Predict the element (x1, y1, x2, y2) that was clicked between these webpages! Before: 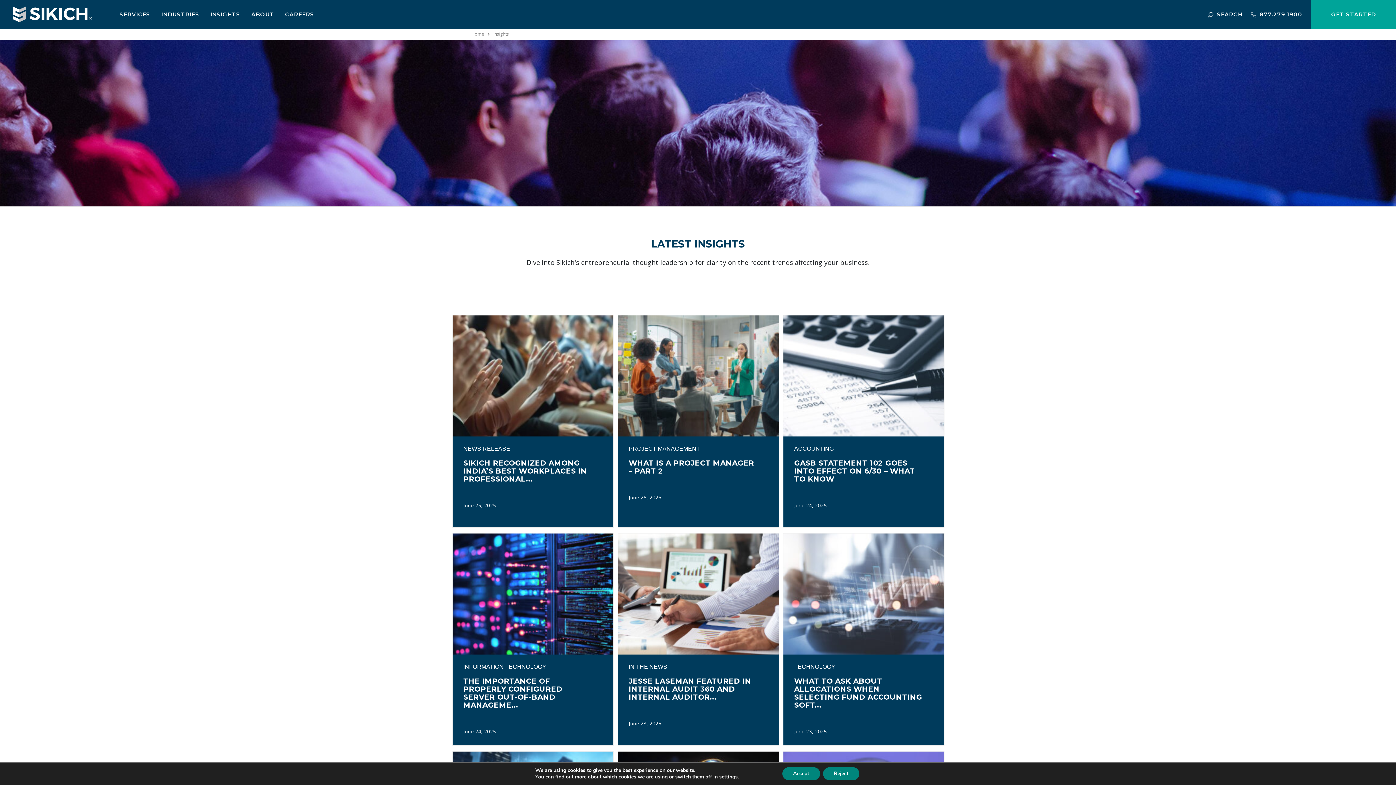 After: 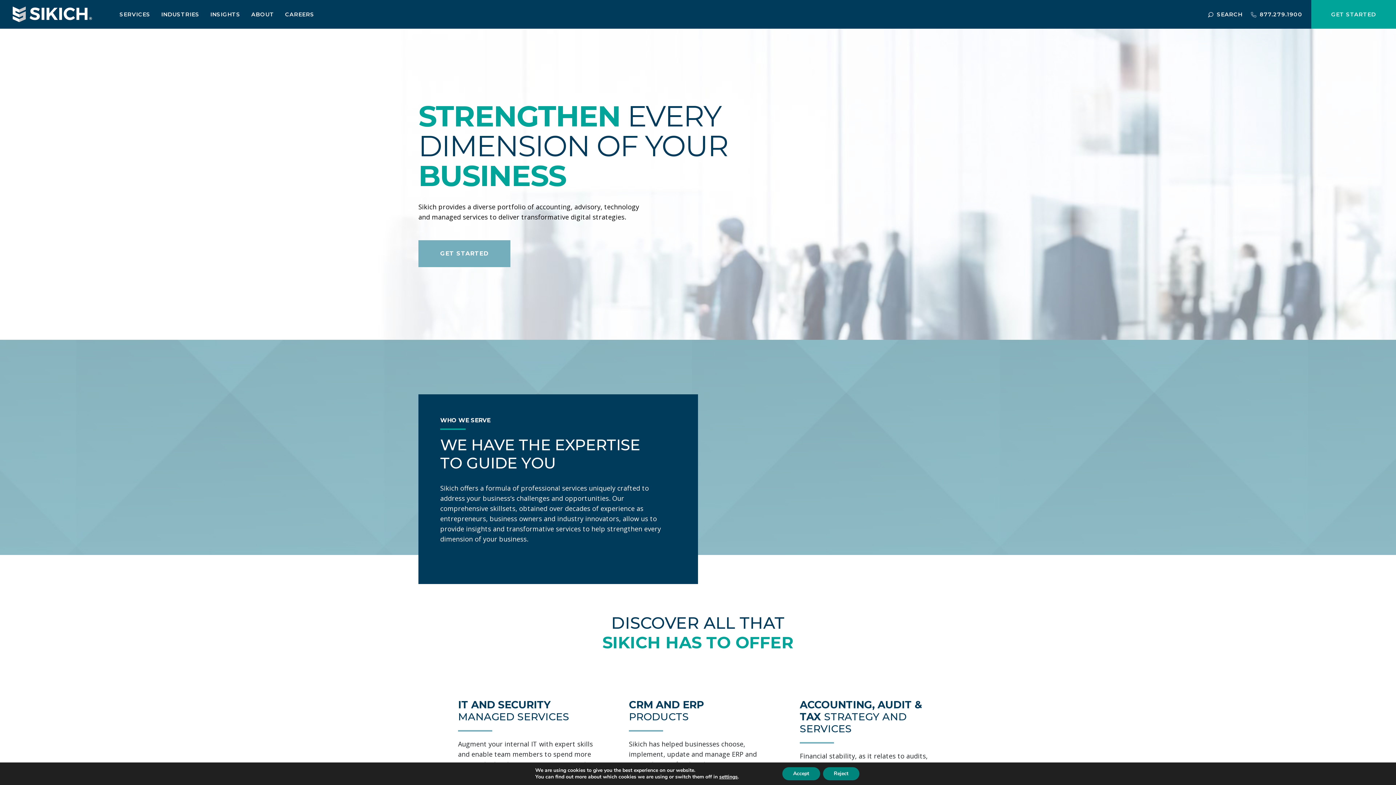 Action: bbox: (12, 10, 92, 17)